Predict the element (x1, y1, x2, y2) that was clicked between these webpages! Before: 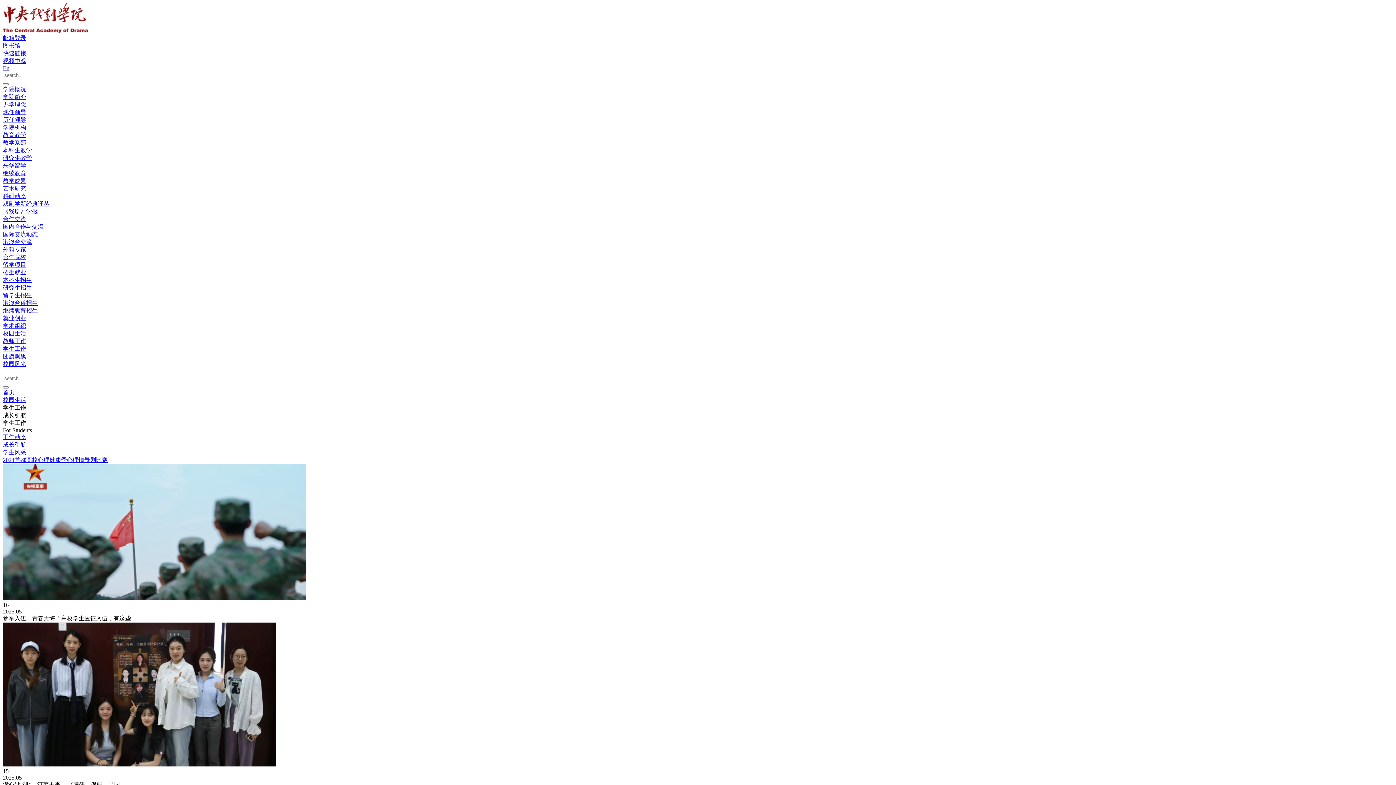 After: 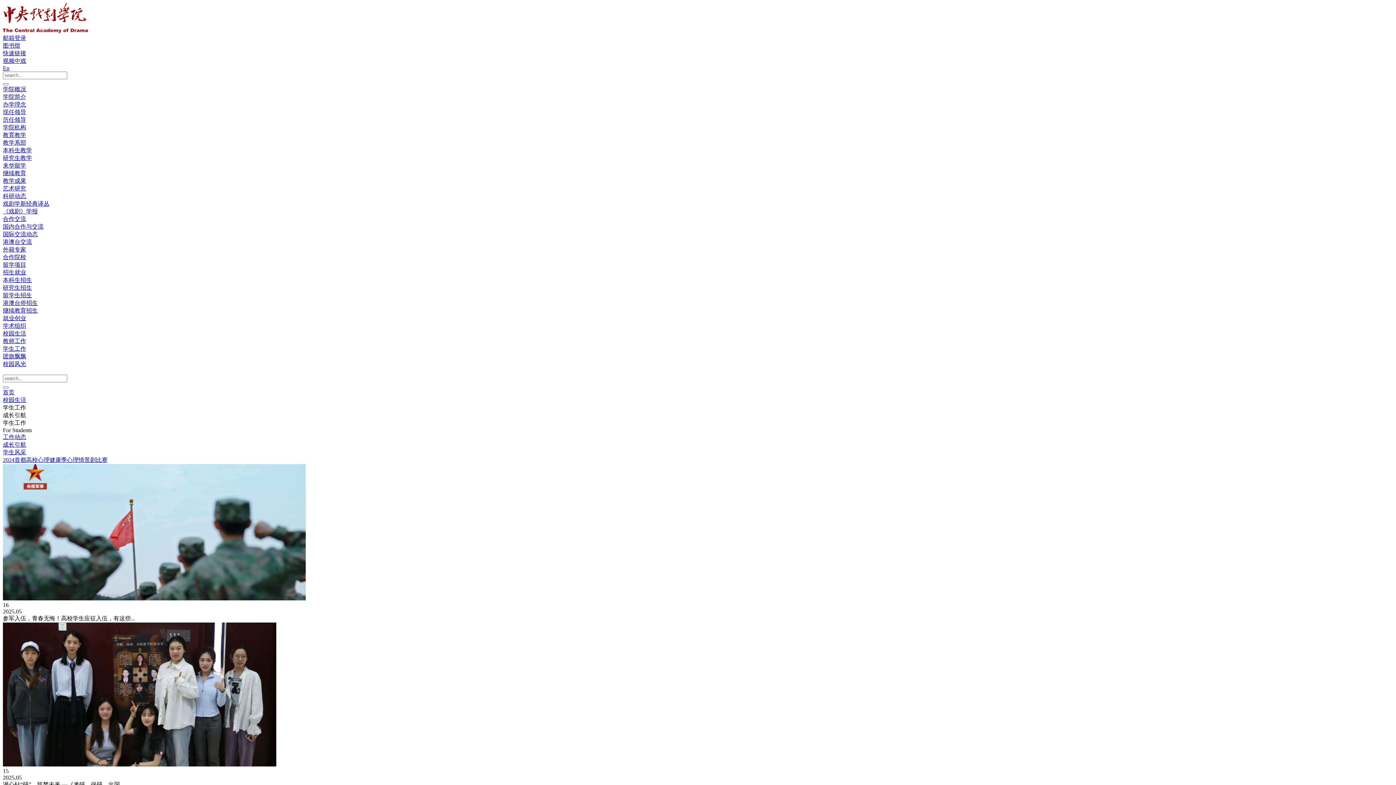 Action: bbox: (2, 65, 9, 71) label: En